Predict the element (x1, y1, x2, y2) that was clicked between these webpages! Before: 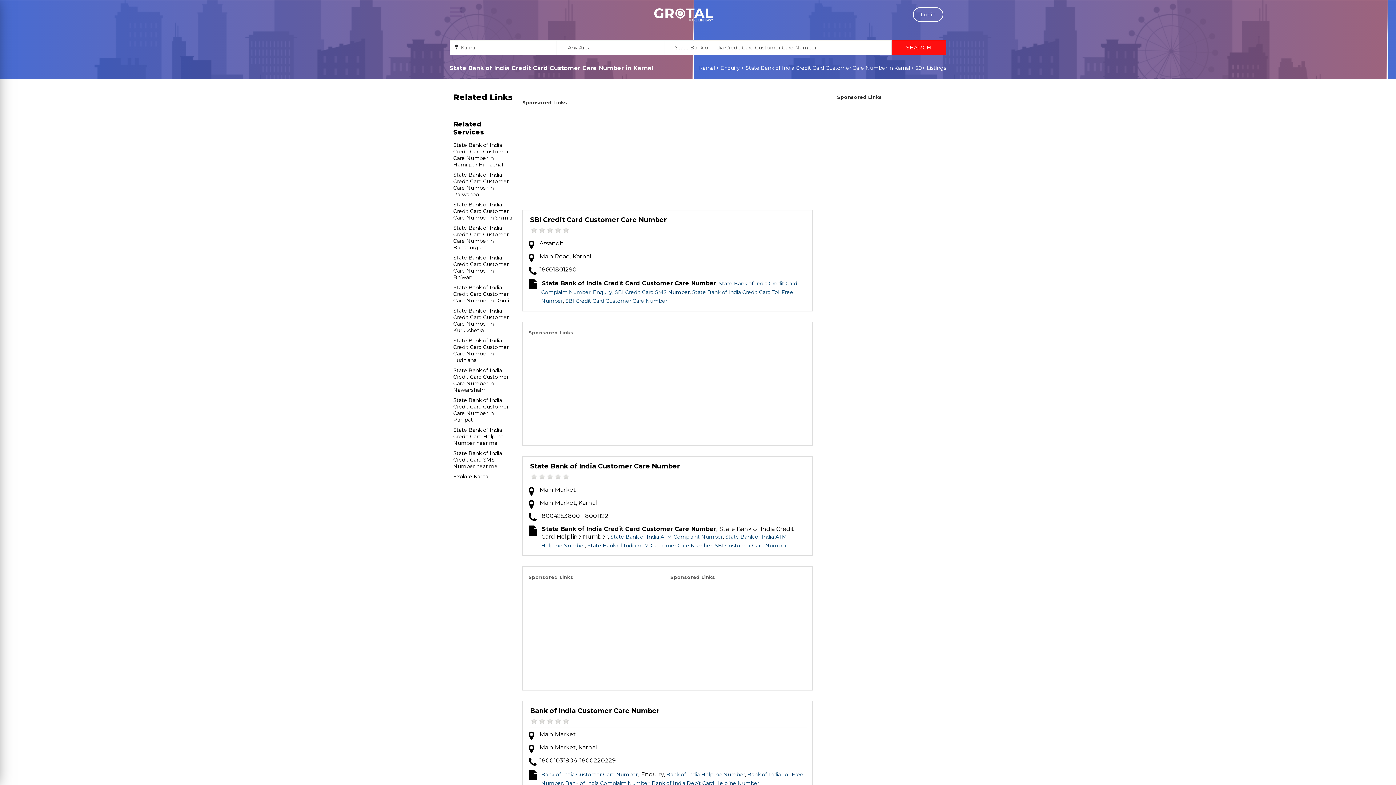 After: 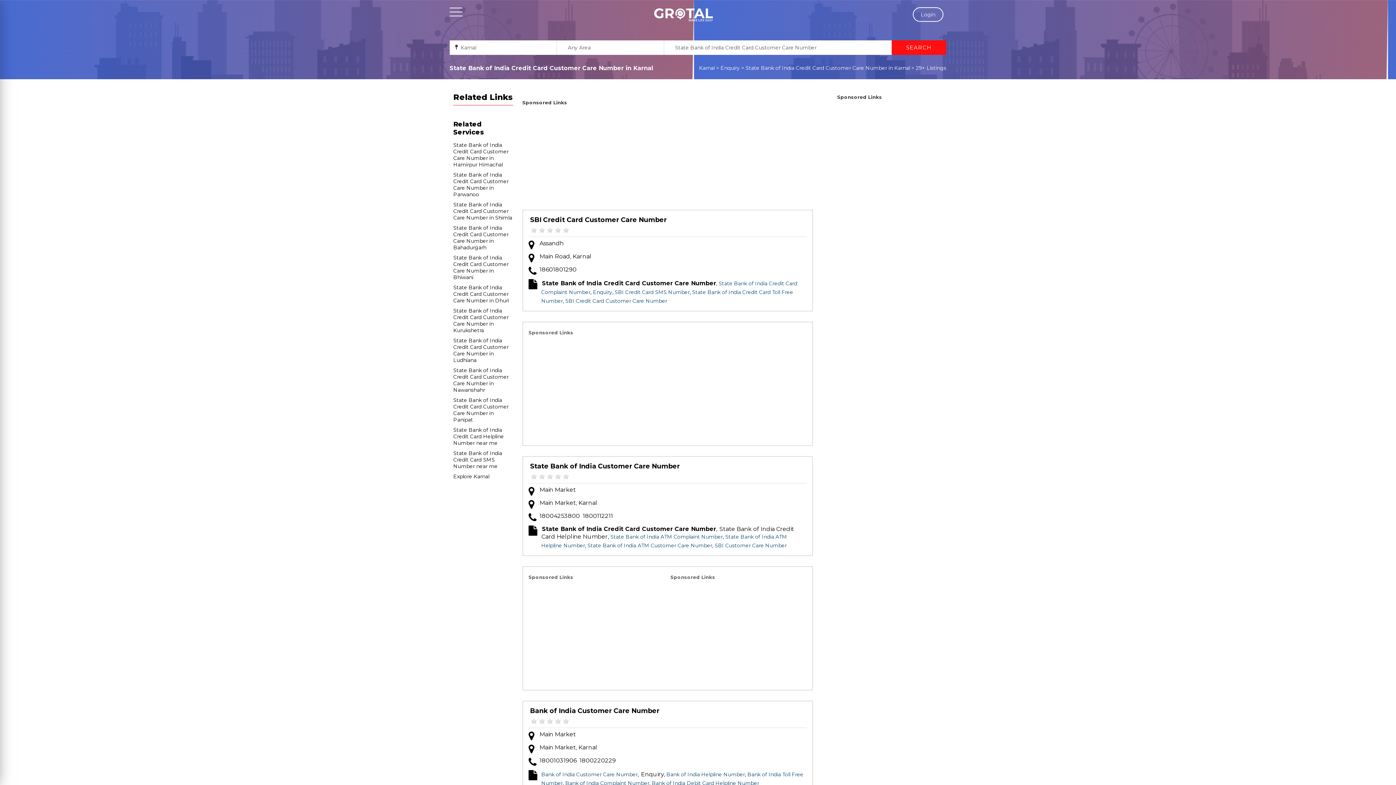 Action: bbox: (745, 64, 910, 71) label: State Bank of India Credit Card Customer Care Number in Karnal